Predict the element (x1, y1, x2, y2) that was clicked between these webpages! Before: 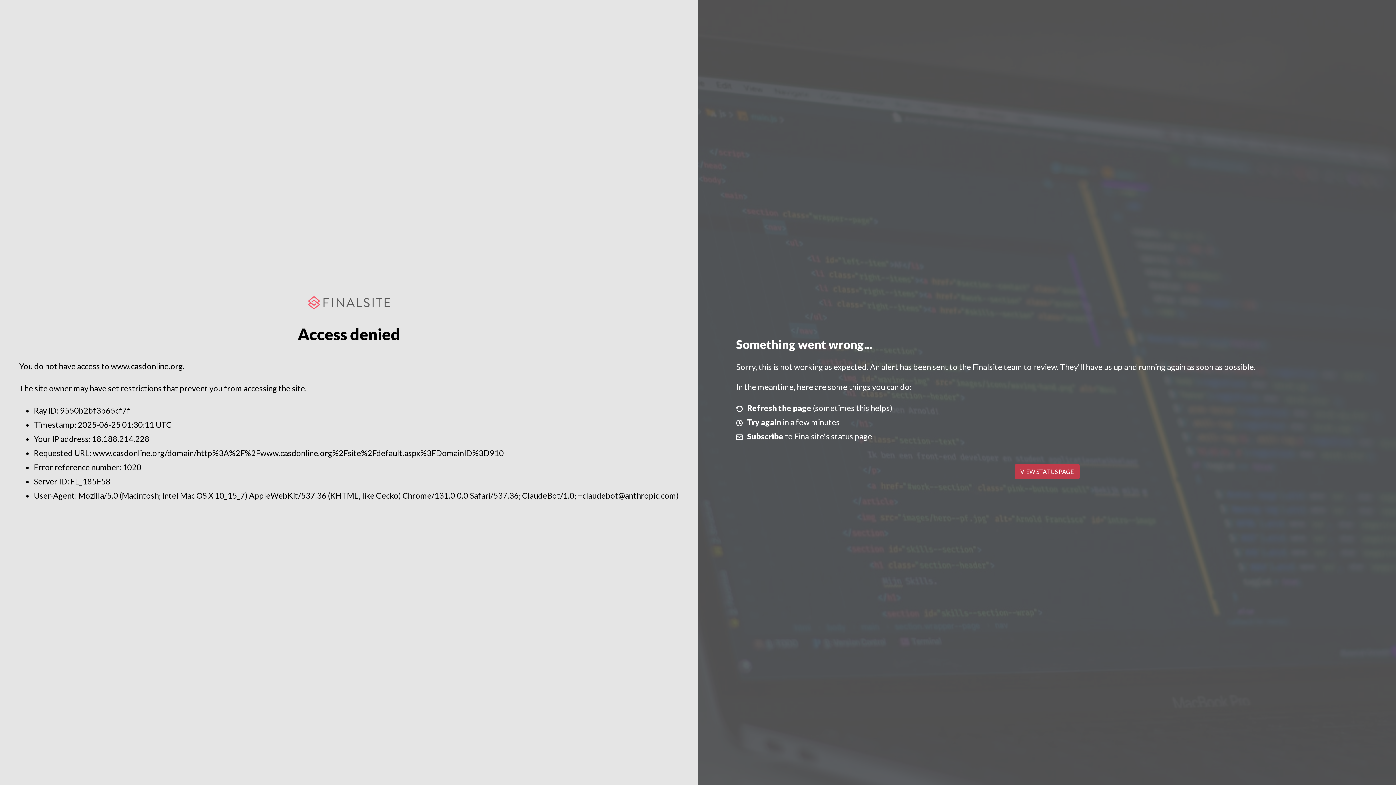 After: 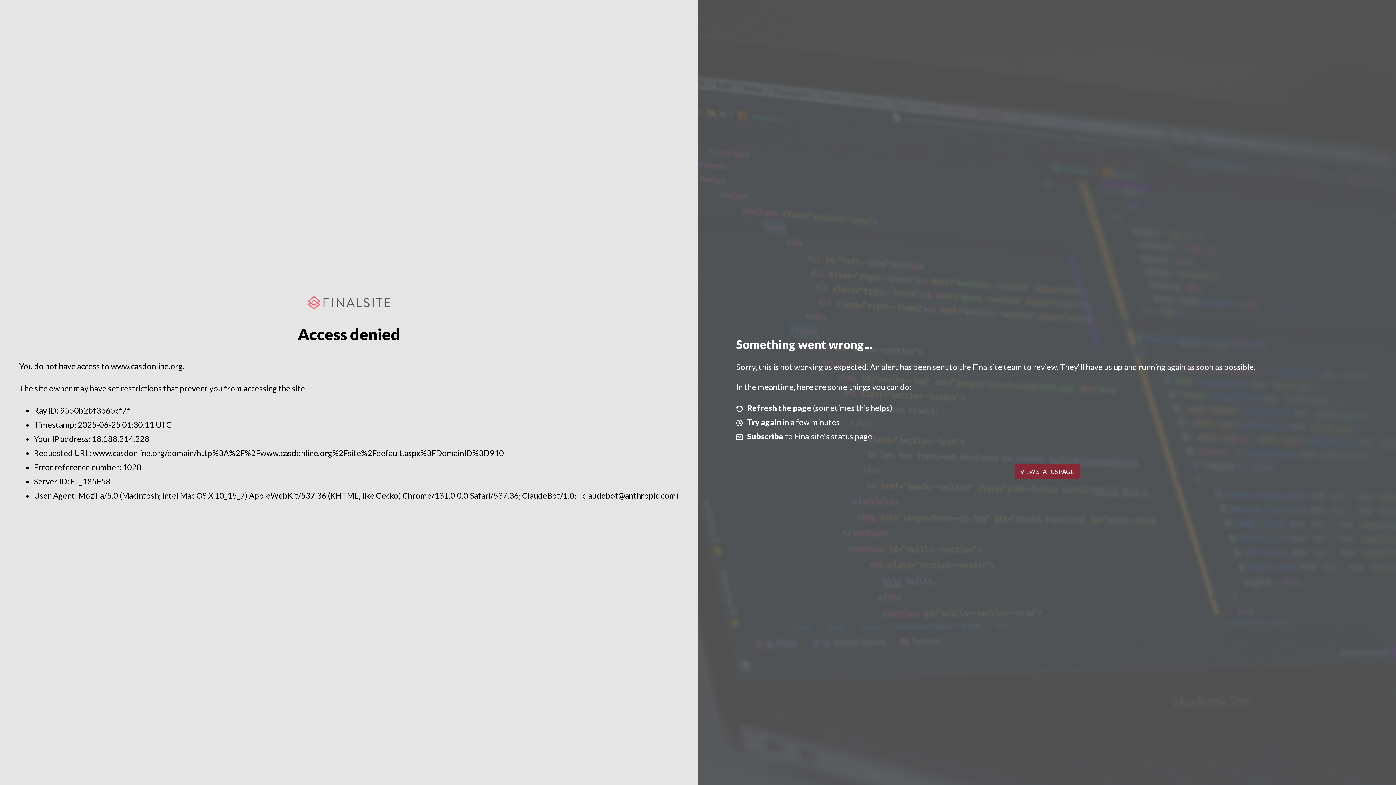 Action: bbox: (1014, 464, 1079, 479) label: VIEW STATUS PAGE